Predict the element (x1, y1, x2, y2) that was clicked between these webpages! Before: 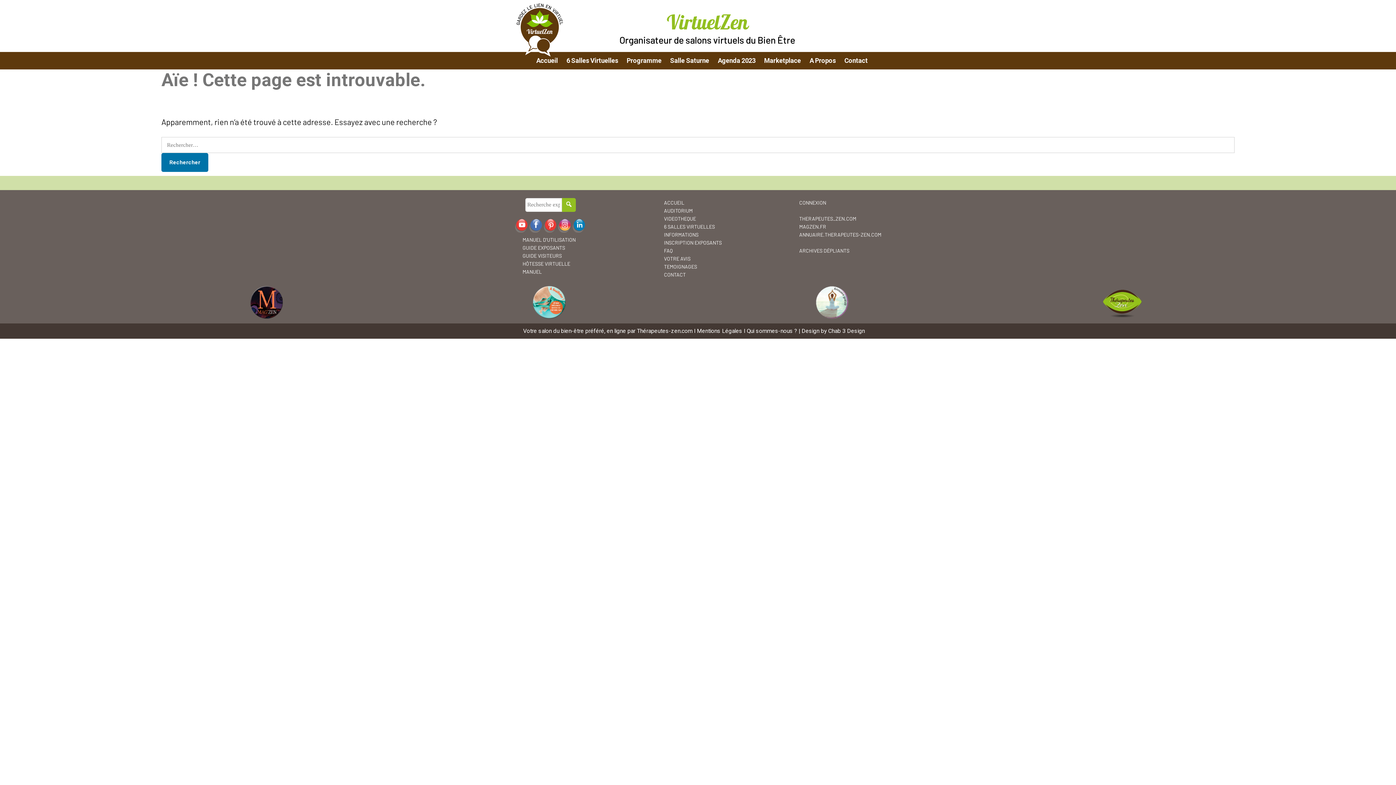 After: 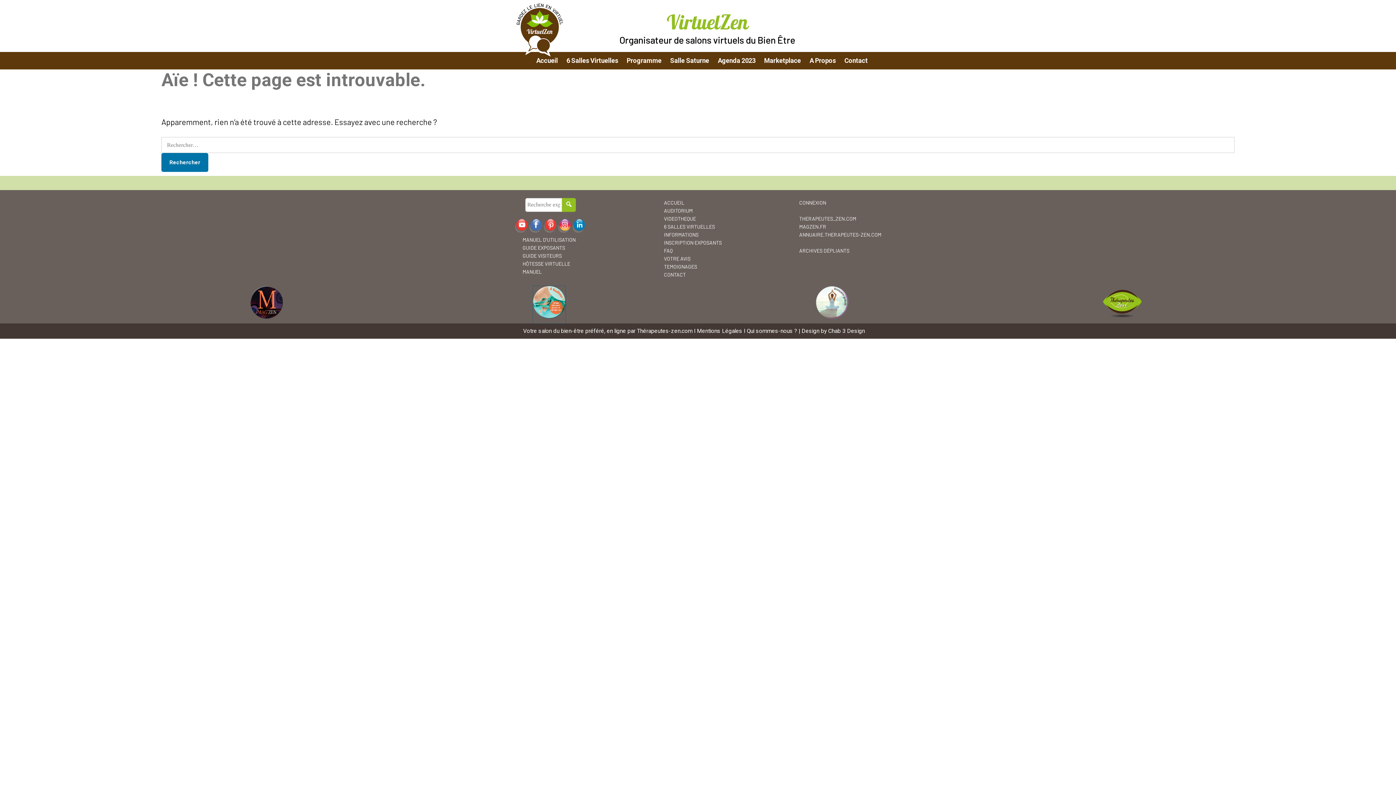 Action: bbox: (533, 286, 565, 323)